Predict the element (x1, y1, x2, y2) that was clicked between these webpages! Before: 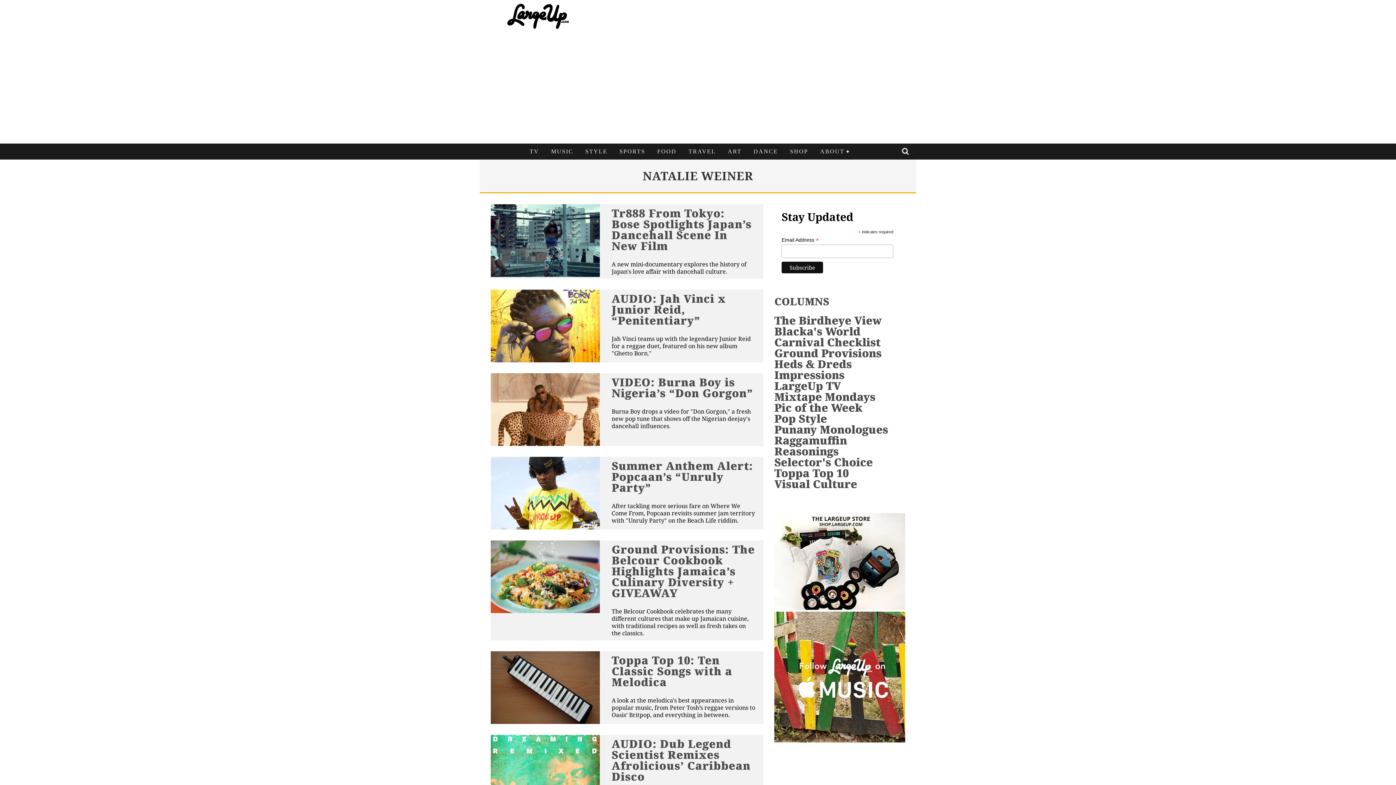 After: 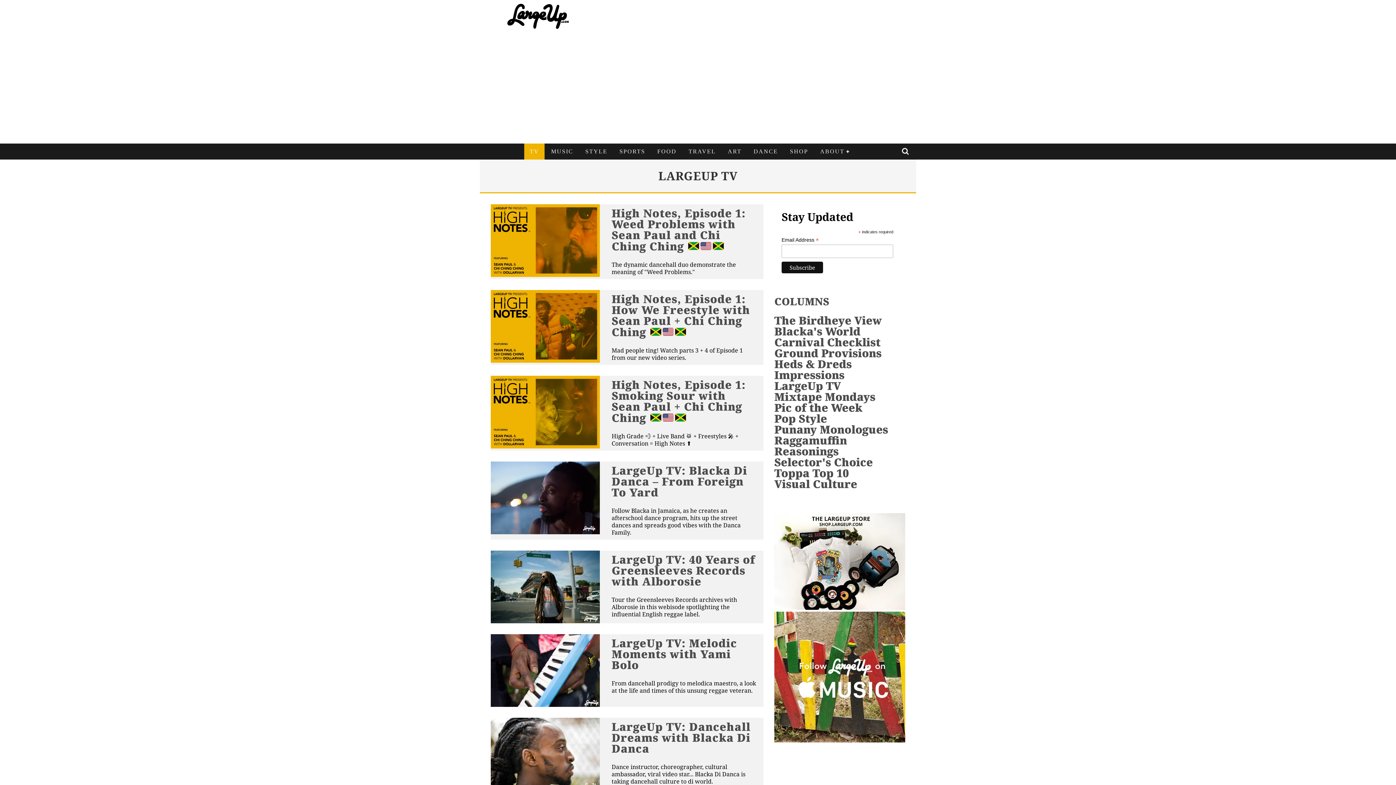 Action: label: TV bbox: (524, 143, 544, 159)